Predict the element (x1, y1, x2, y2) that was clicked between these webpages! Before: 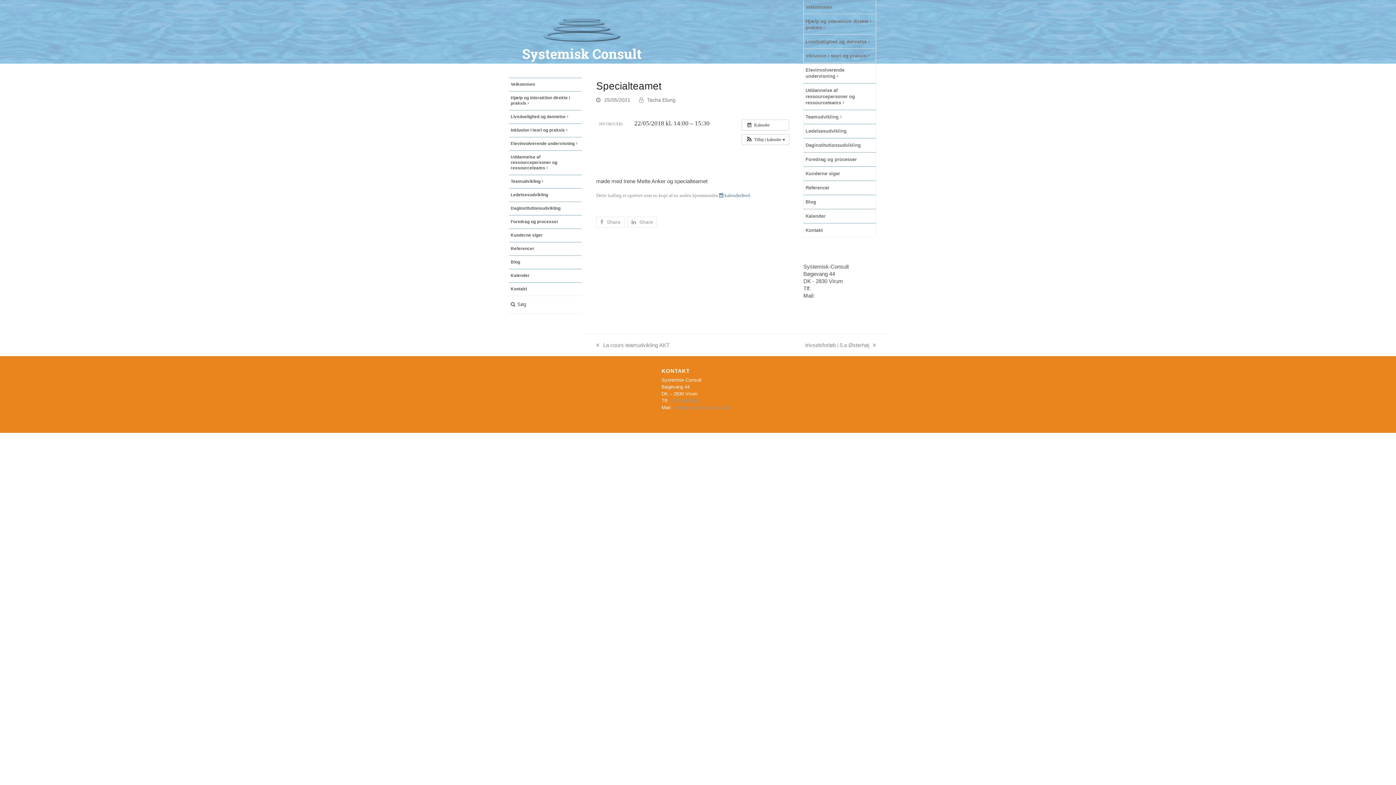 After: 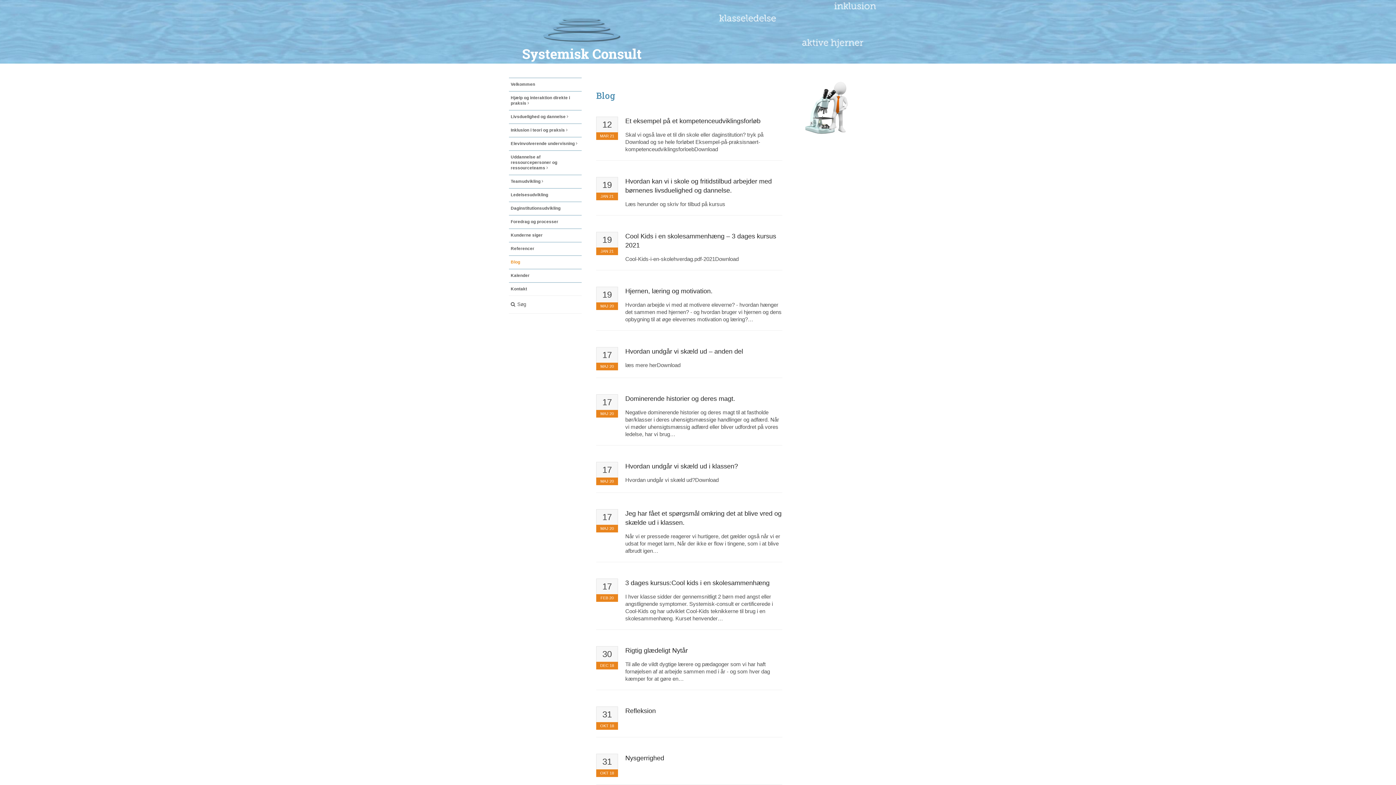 Action: label: Blog bbox: (803, 194, 876, 209)